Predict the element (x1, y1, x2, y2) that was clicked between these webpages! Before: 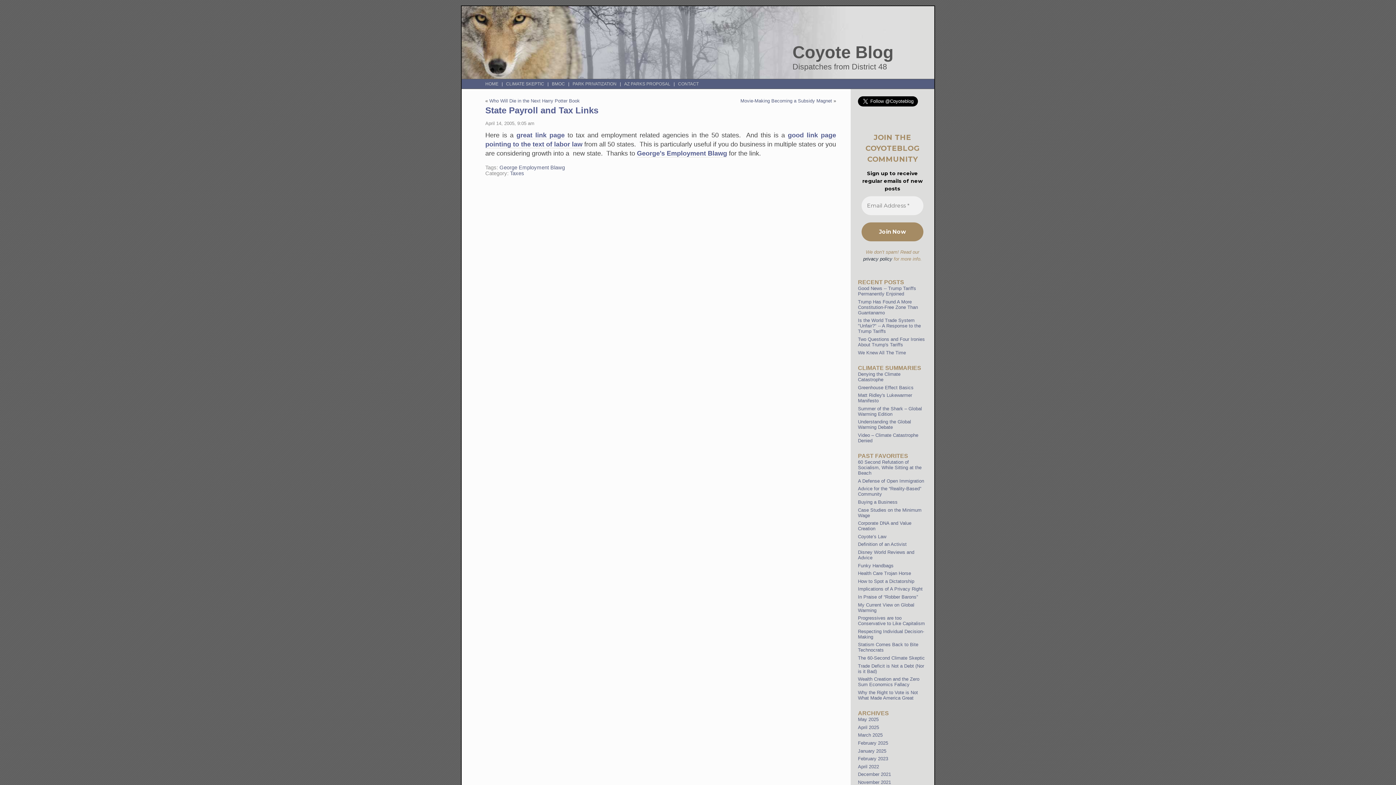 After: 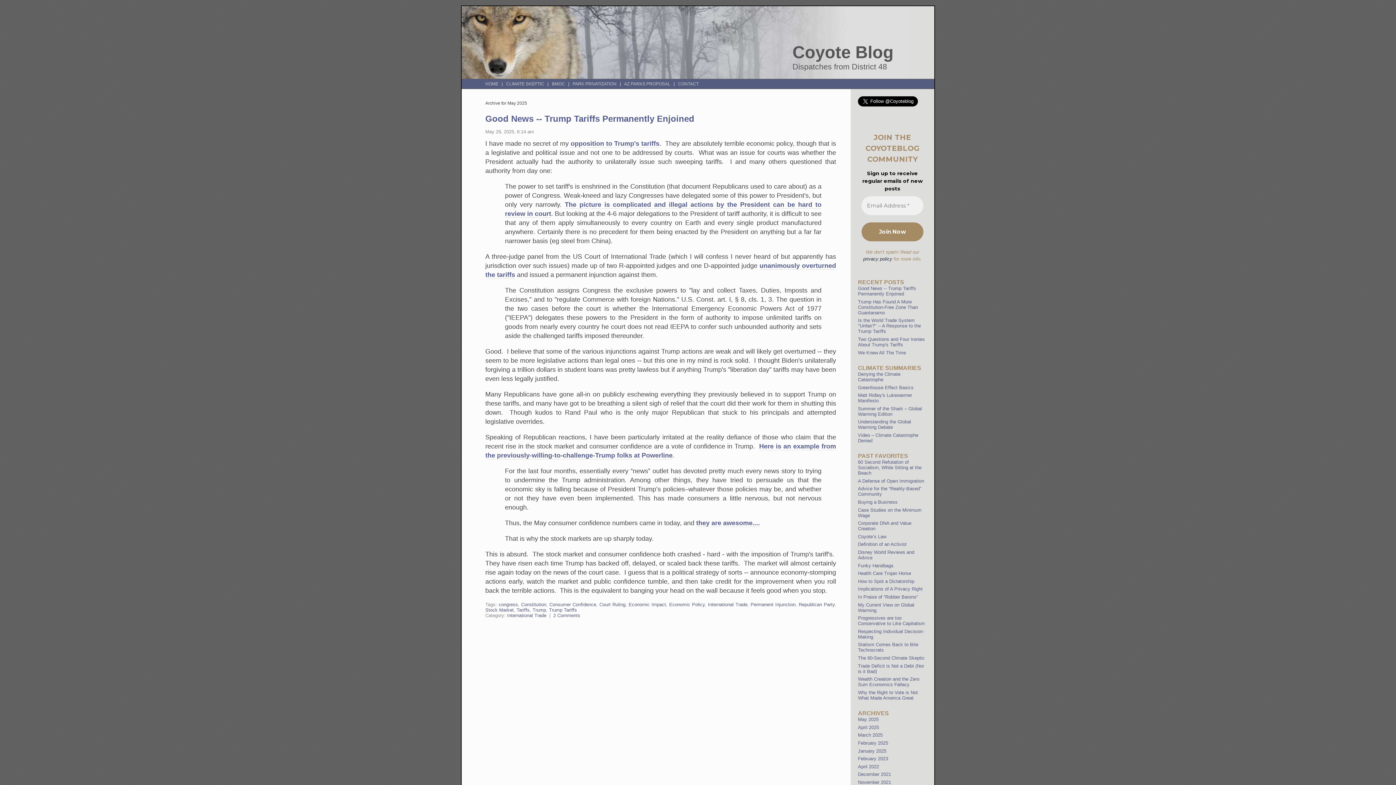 Action: bbox: (858, 717, 878, 722) label: May 2025